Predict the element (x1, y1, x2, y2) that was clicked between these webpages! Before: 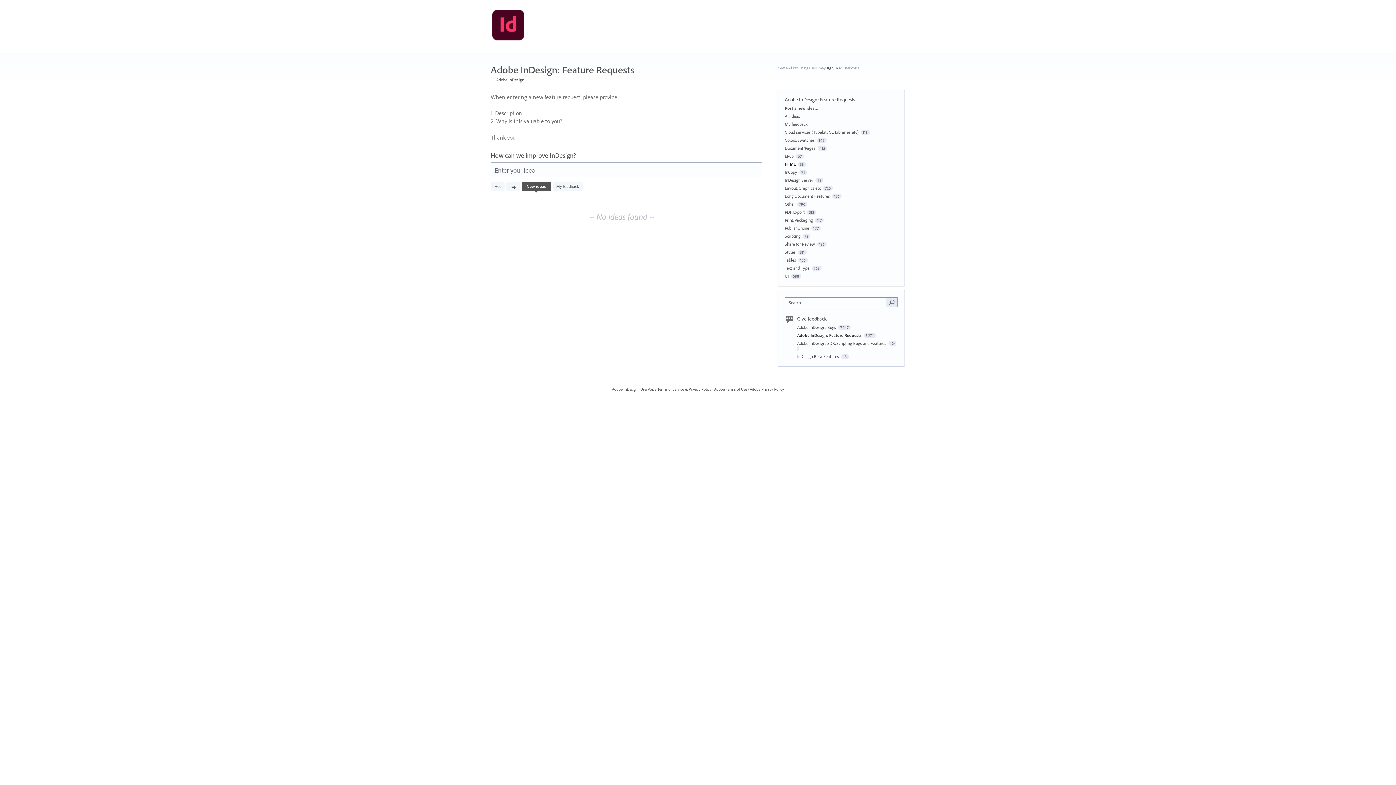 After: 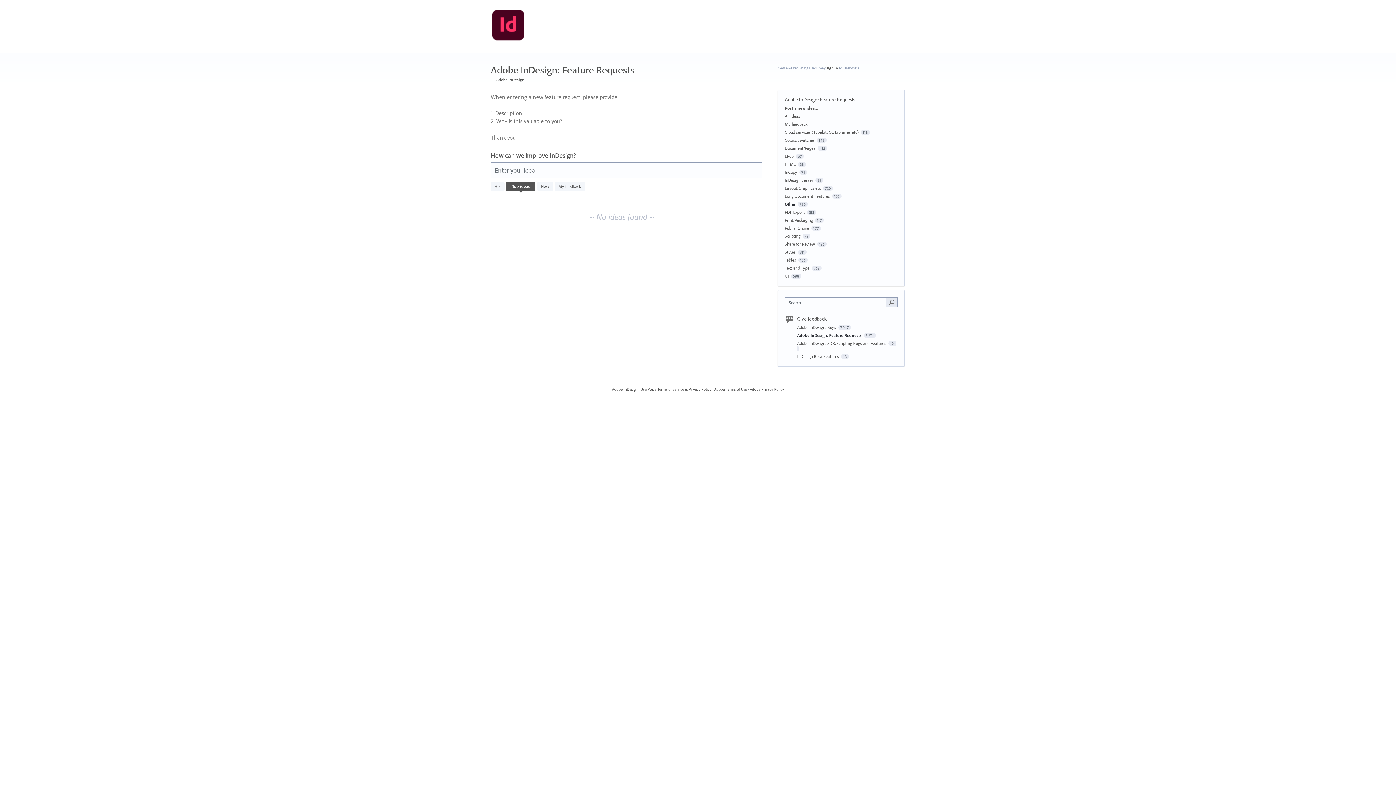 Action: bbox: (785, 201, 795, 206) label: Other